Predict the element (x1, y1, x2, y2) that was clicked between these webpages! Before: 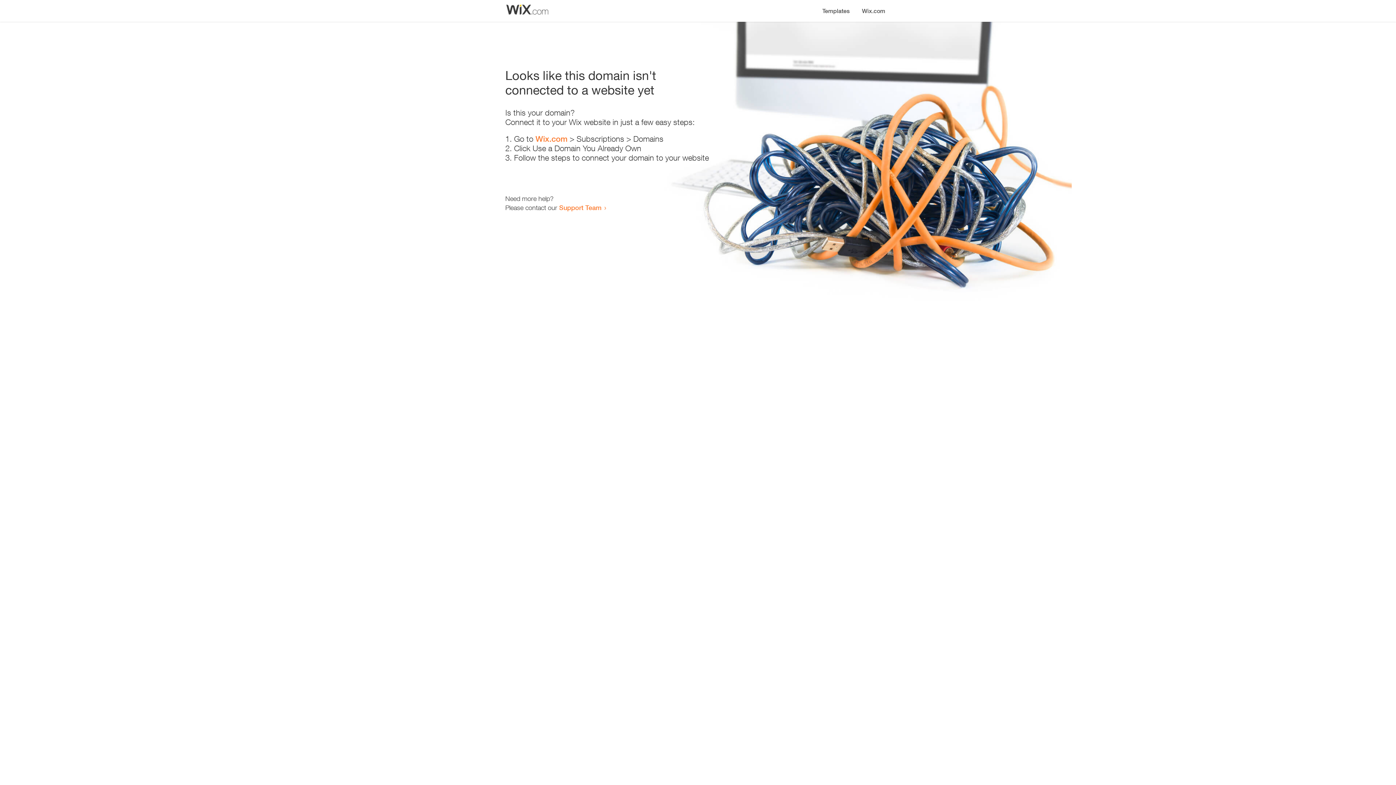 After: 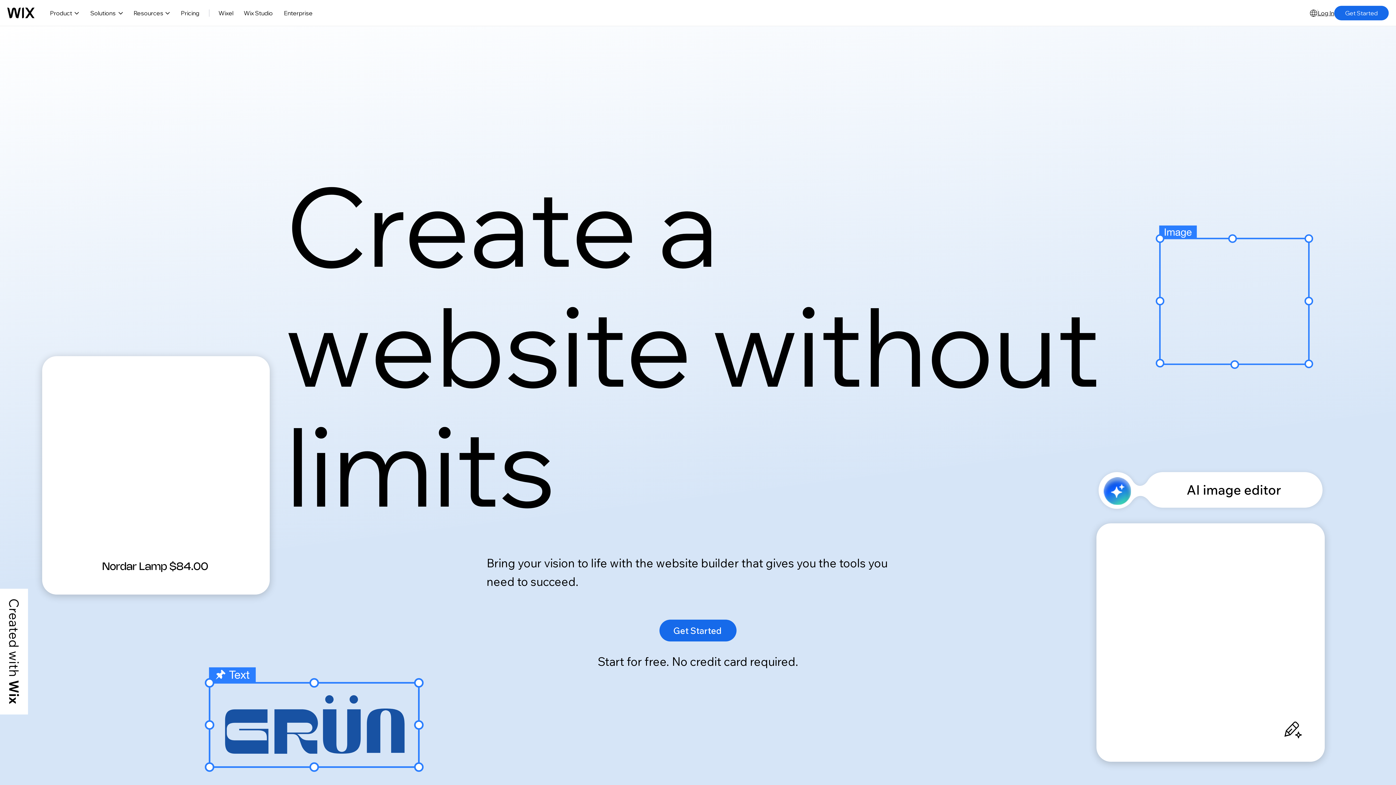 Action: label: Wix.com bbox: (535, 134, 567, 143)